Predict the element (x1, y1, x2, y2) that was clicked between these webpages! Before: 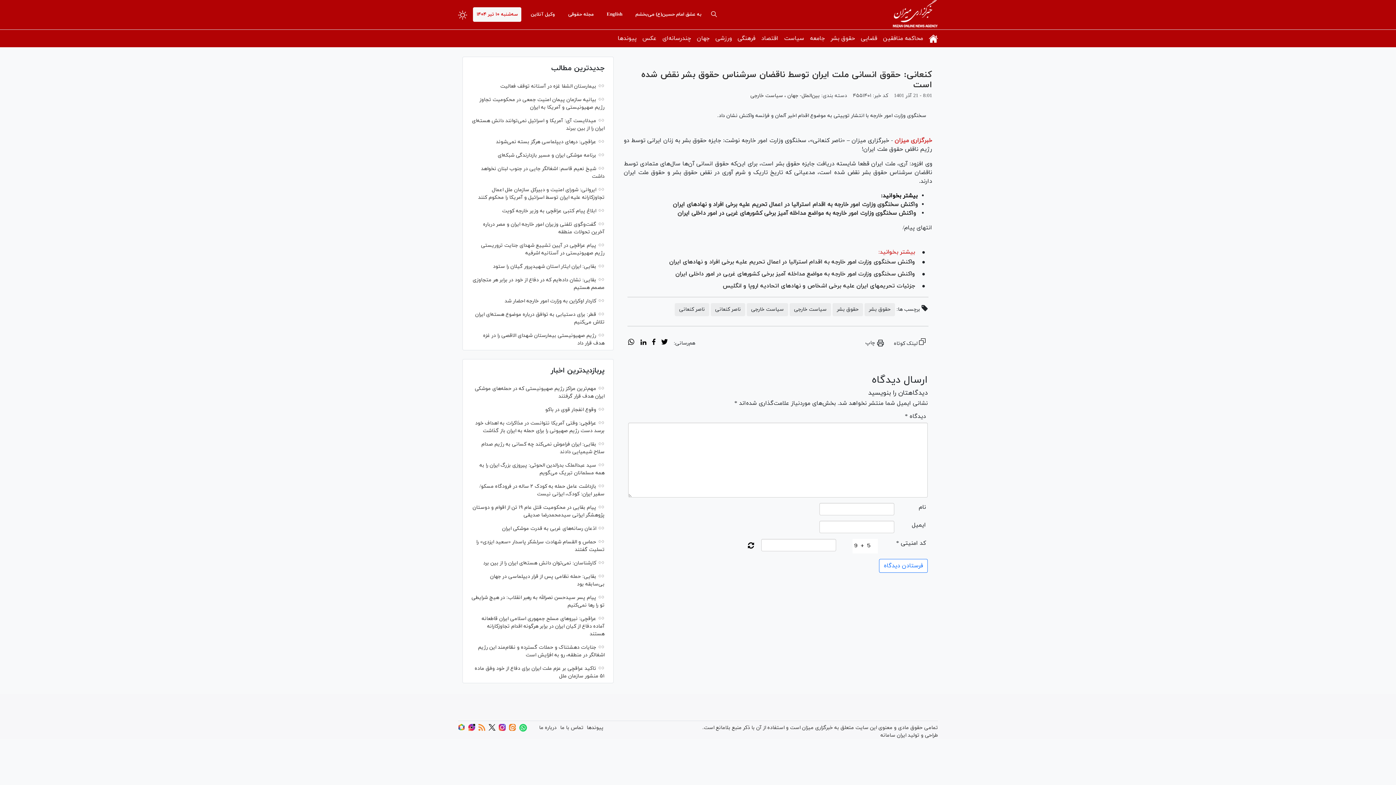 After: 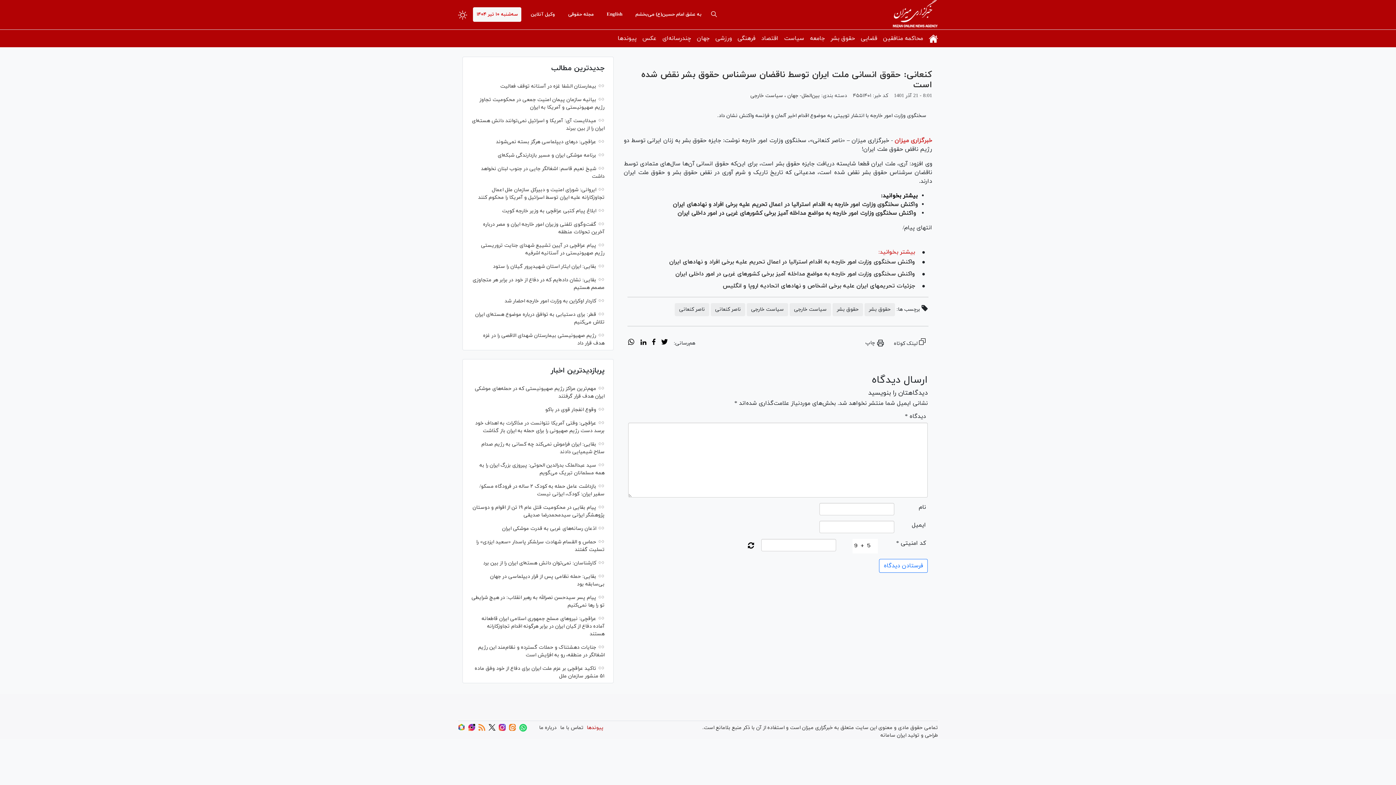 Action: bbox: (586, 724, 603, 731) label: پیوندها